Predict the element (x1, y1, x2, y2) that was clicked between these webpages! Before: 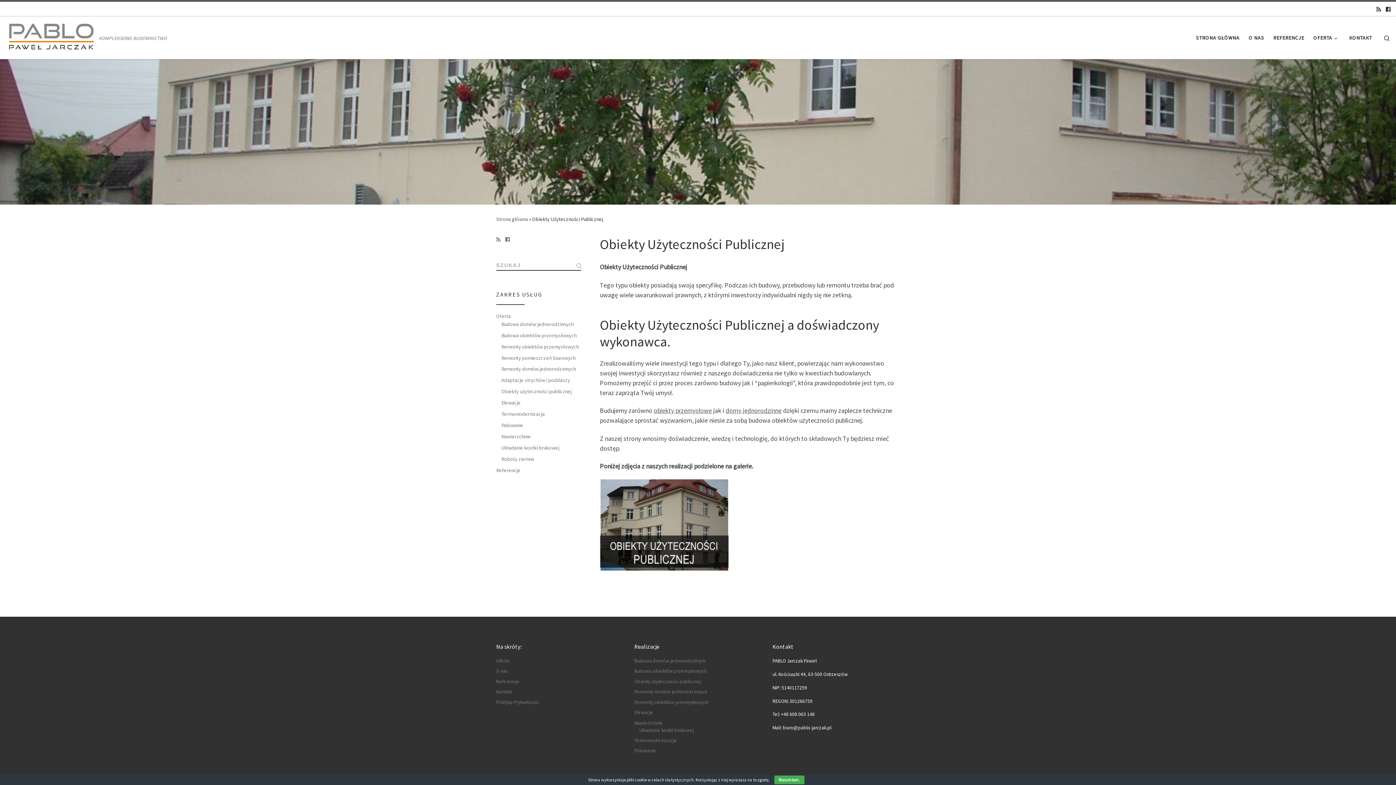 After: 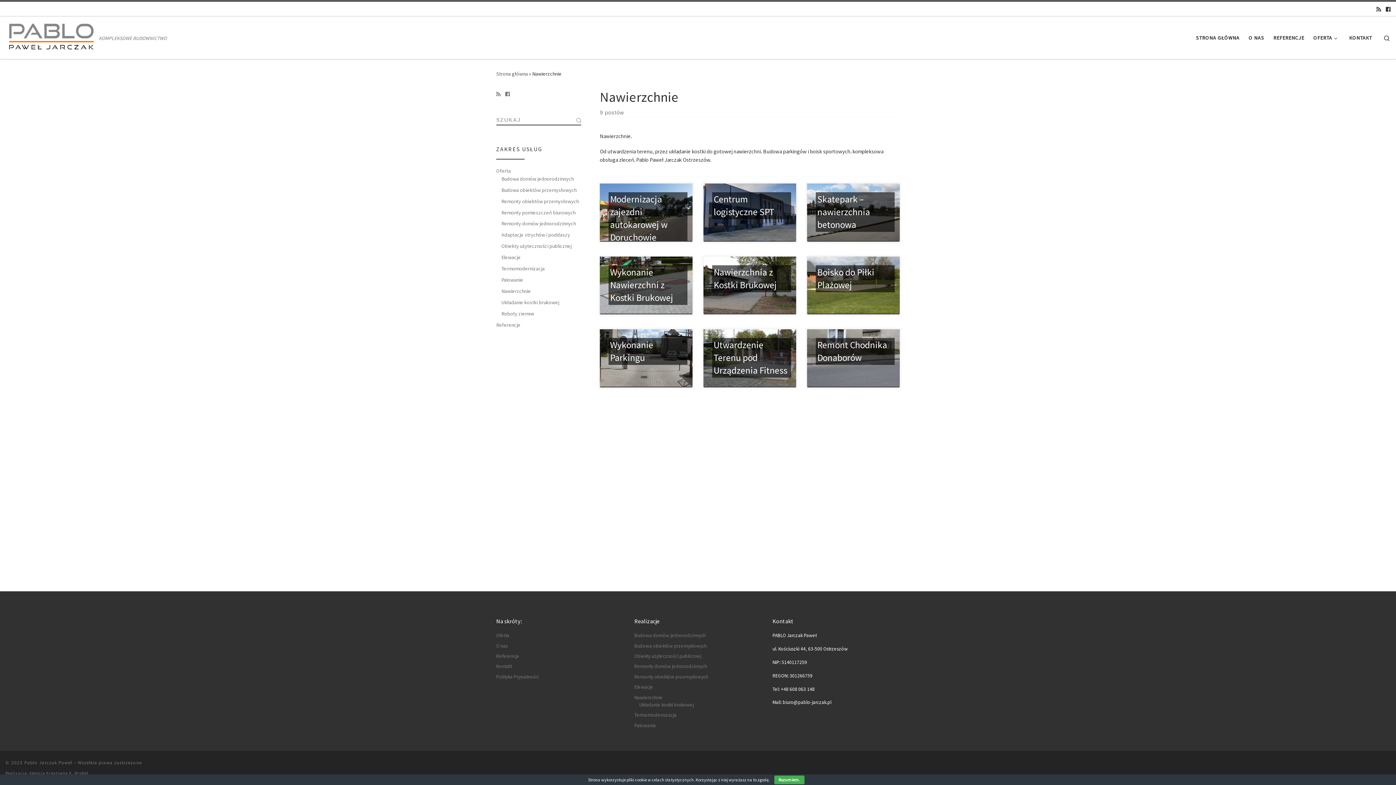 Action: bbox: (501, 432, 531, 440) label: Nawierzchnie